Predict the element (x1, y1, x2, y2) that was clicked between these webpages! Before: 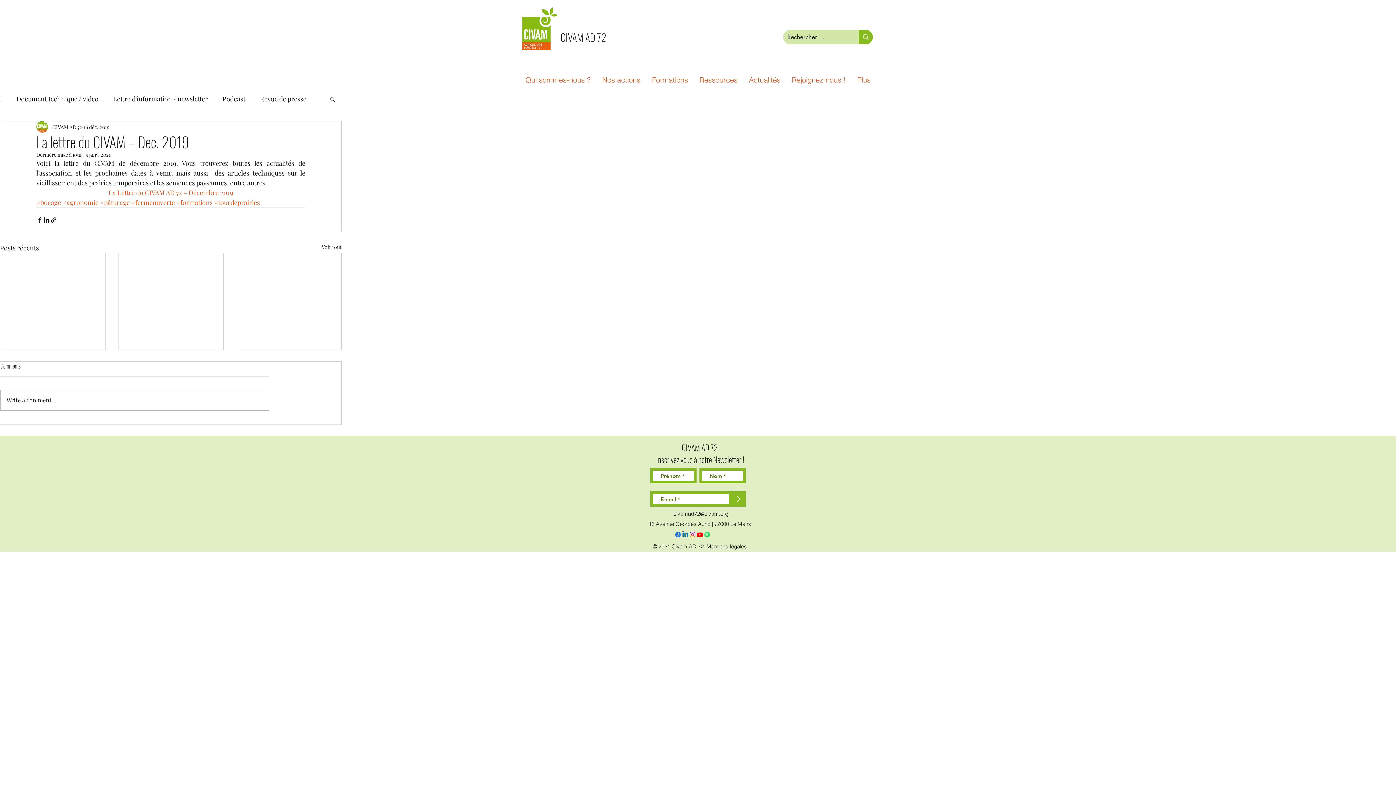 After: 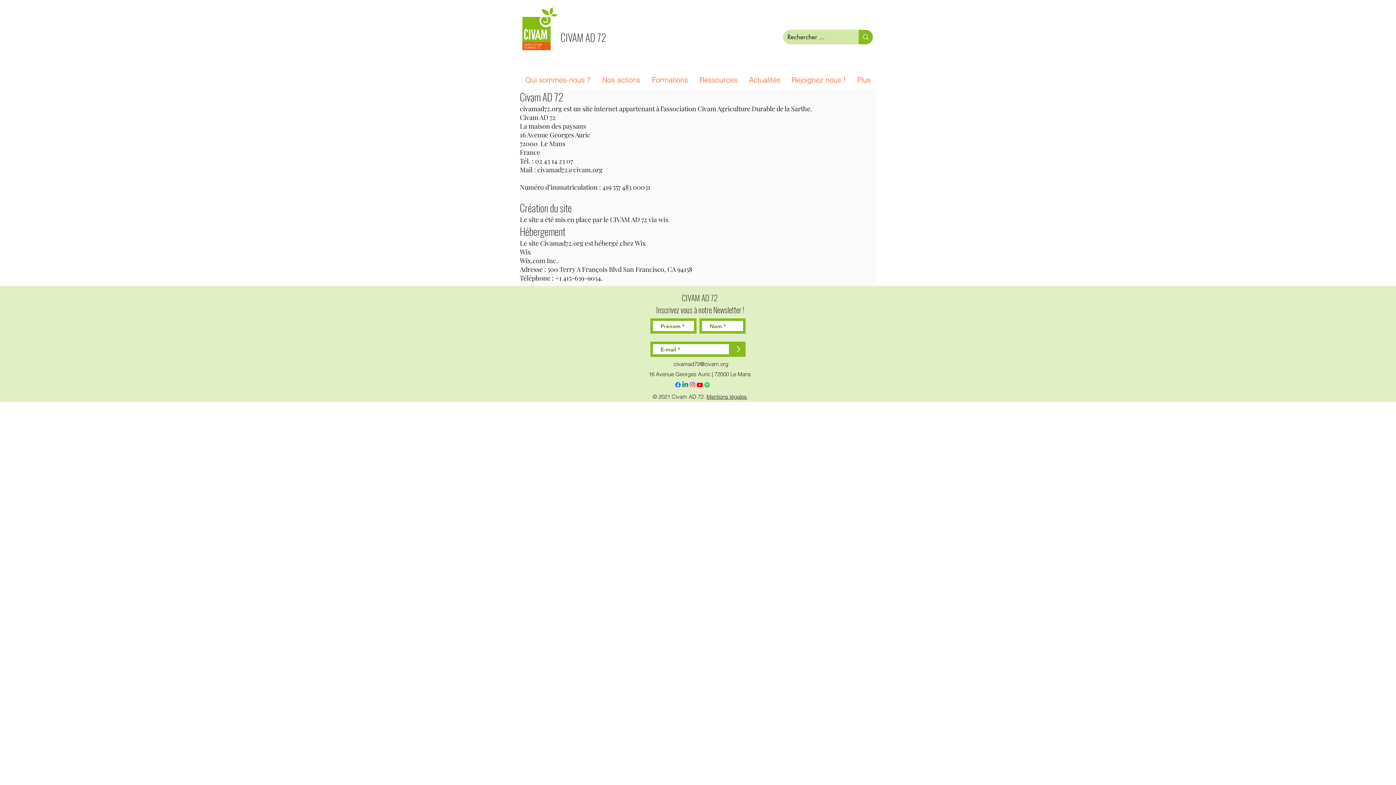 Action: label: Mentions légales bbox: (706, 543, 747, 550)